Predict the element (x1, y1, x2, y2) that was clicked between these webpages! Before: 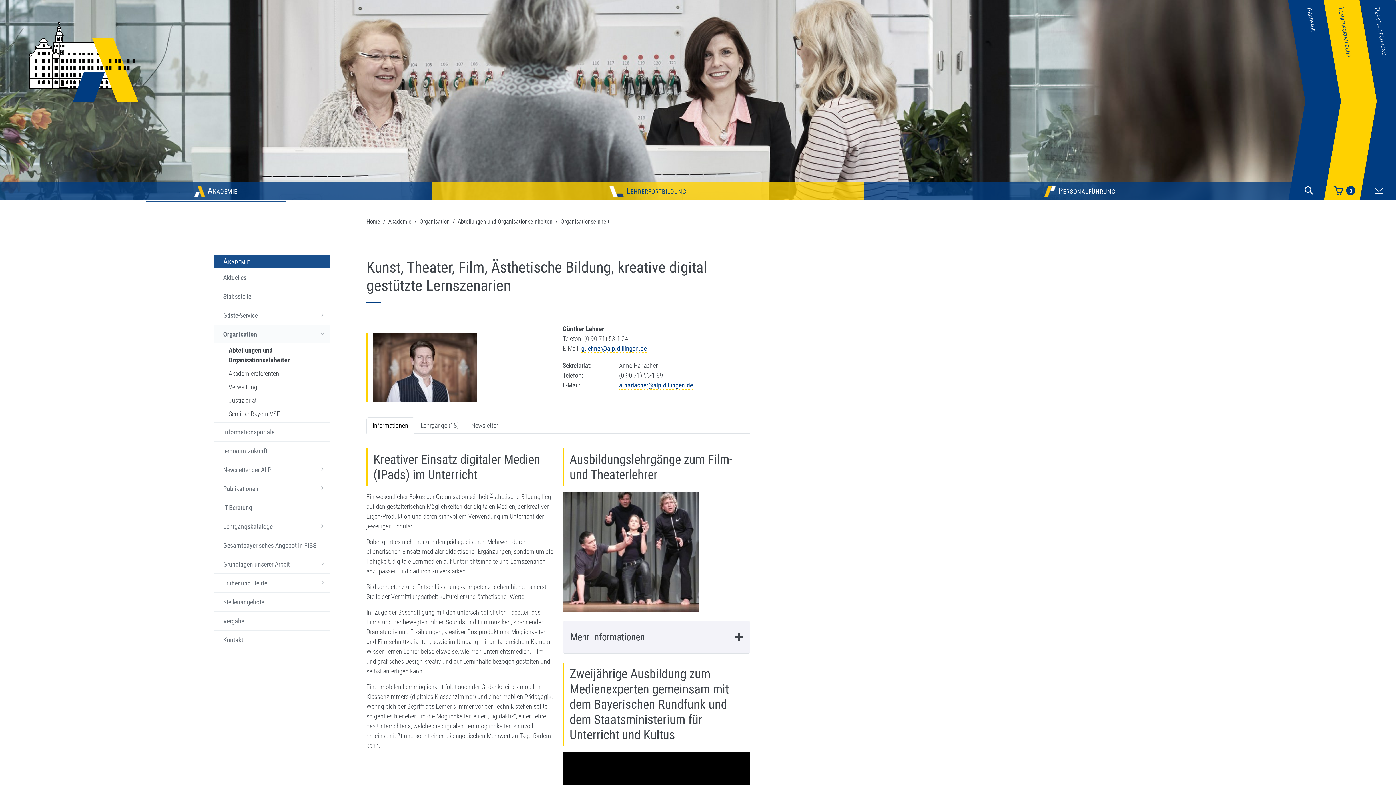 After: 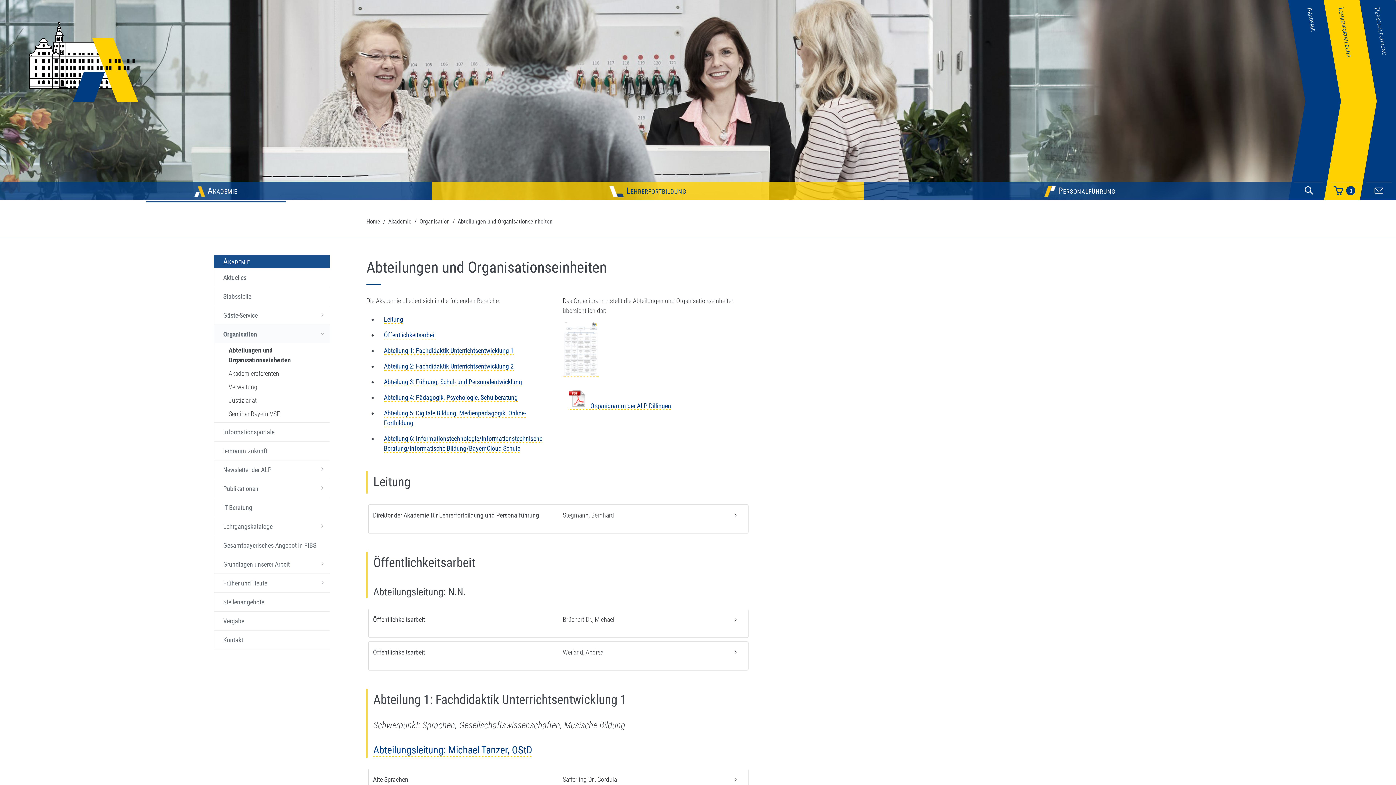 Action: bbox: (214, 343, 329, 366) label: Abteilungen und Organisationseinheiten